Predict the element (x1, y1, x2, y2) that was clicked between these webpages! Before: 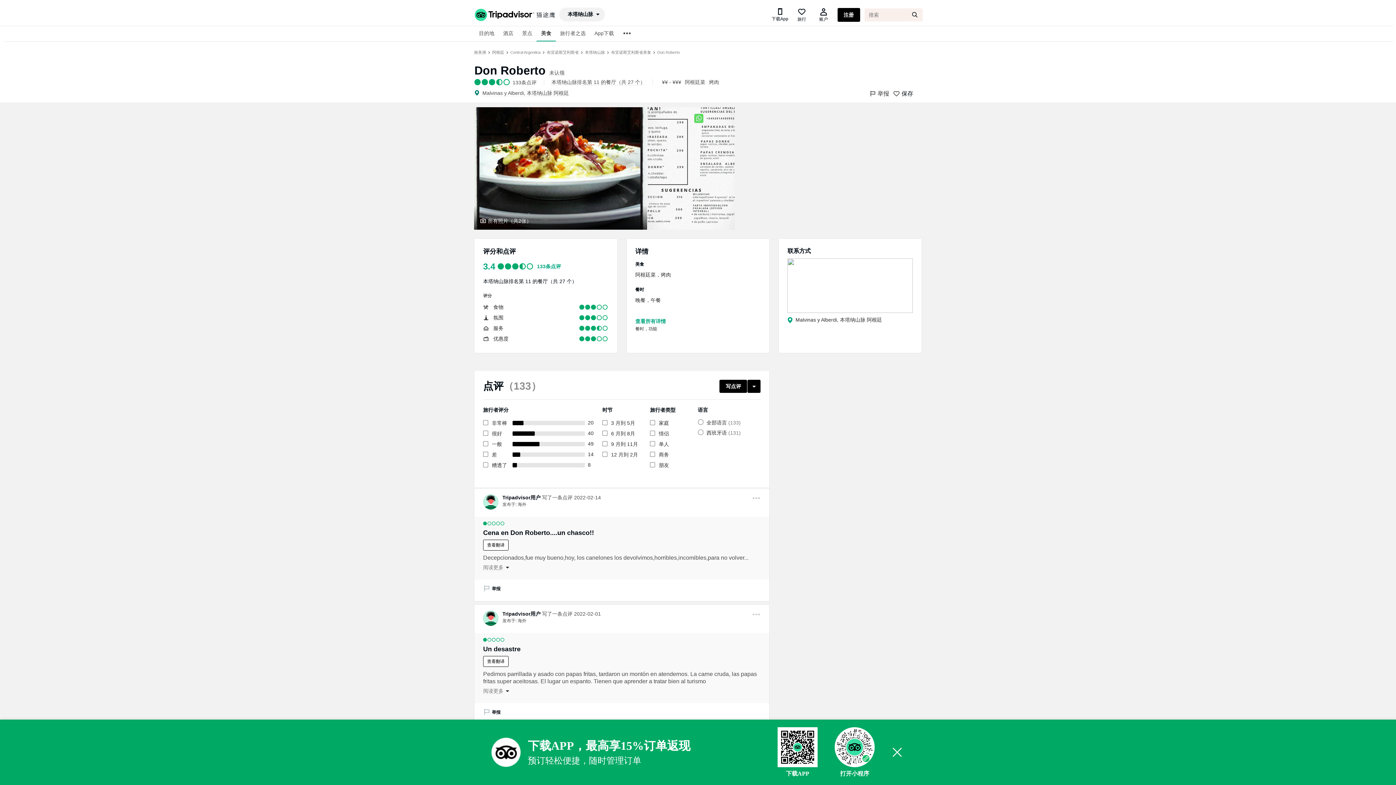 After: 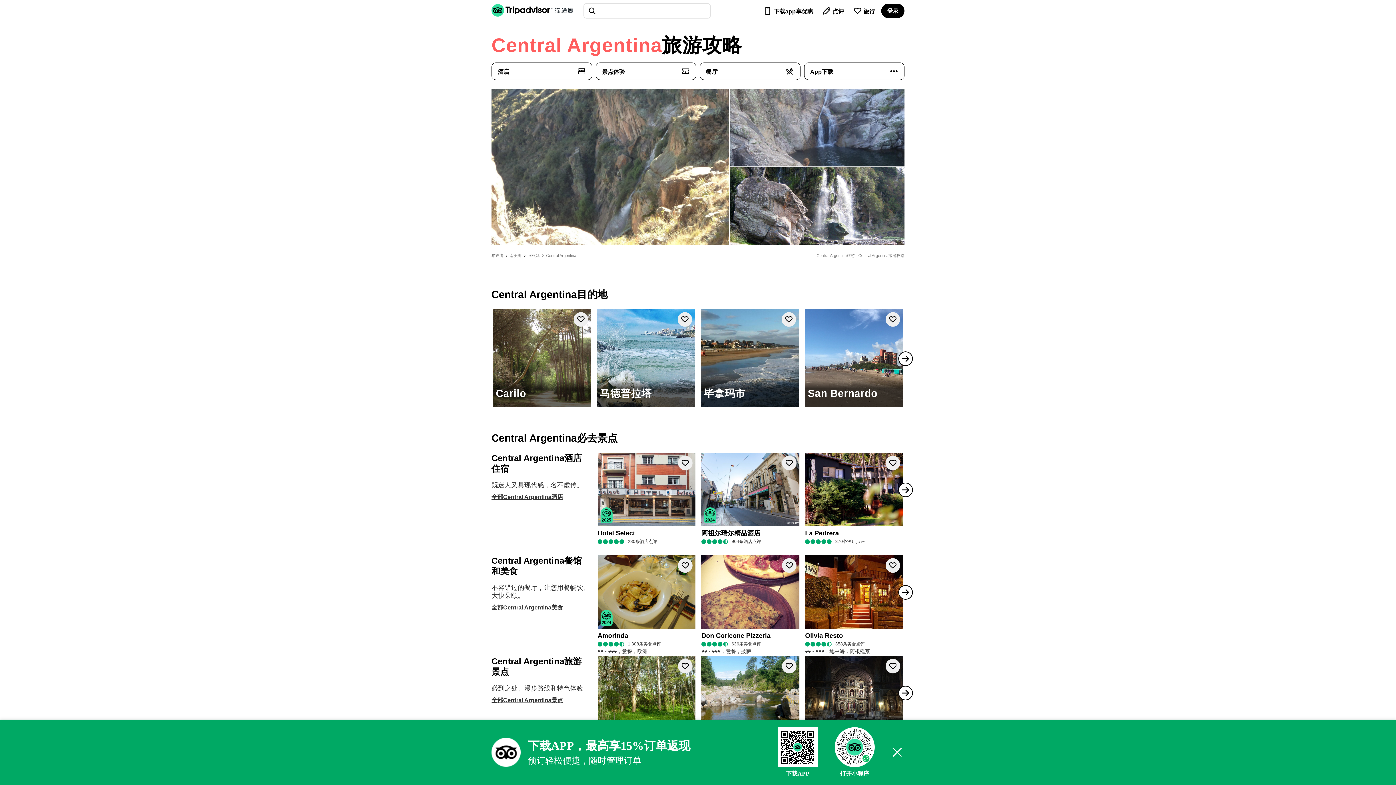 Action: bbox: (510, 49, 540, 55) label: Central Argentina